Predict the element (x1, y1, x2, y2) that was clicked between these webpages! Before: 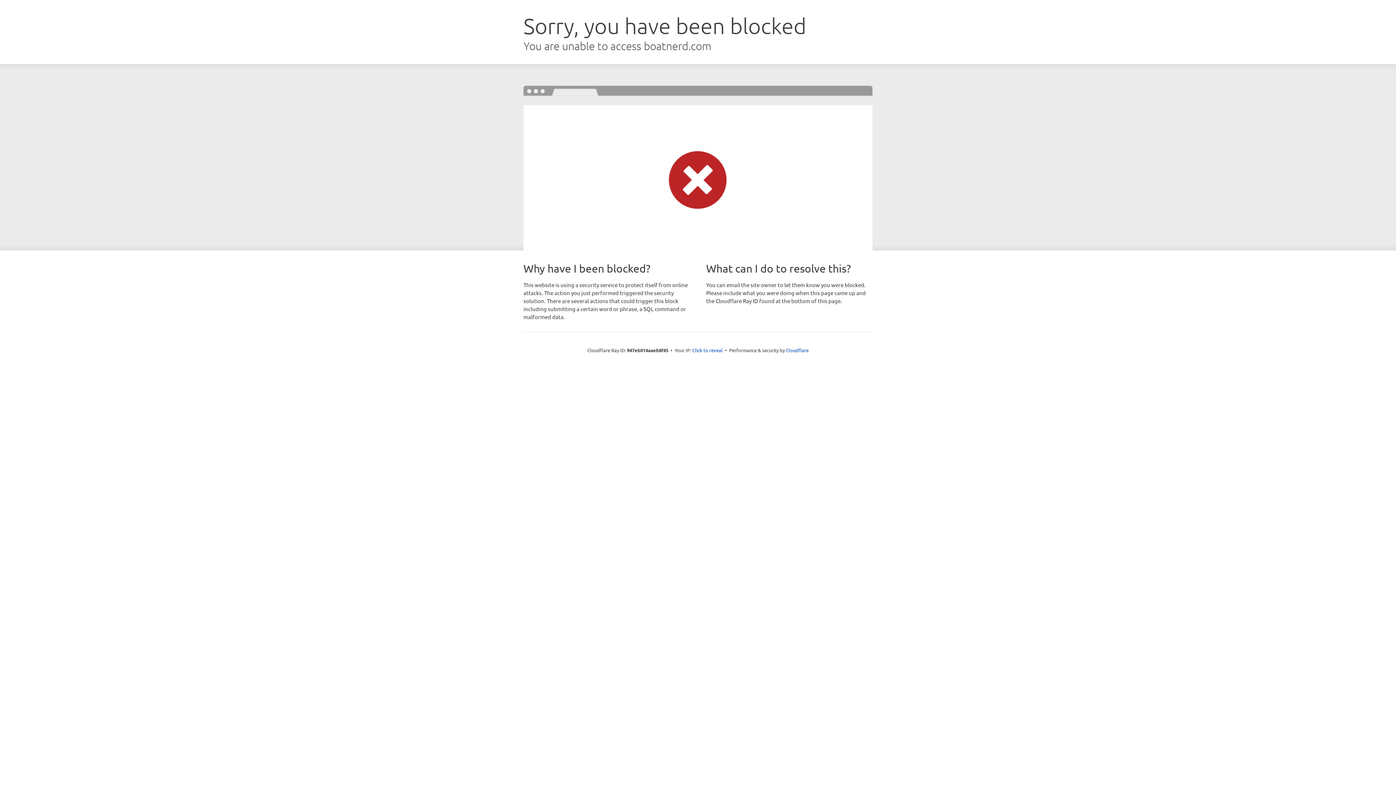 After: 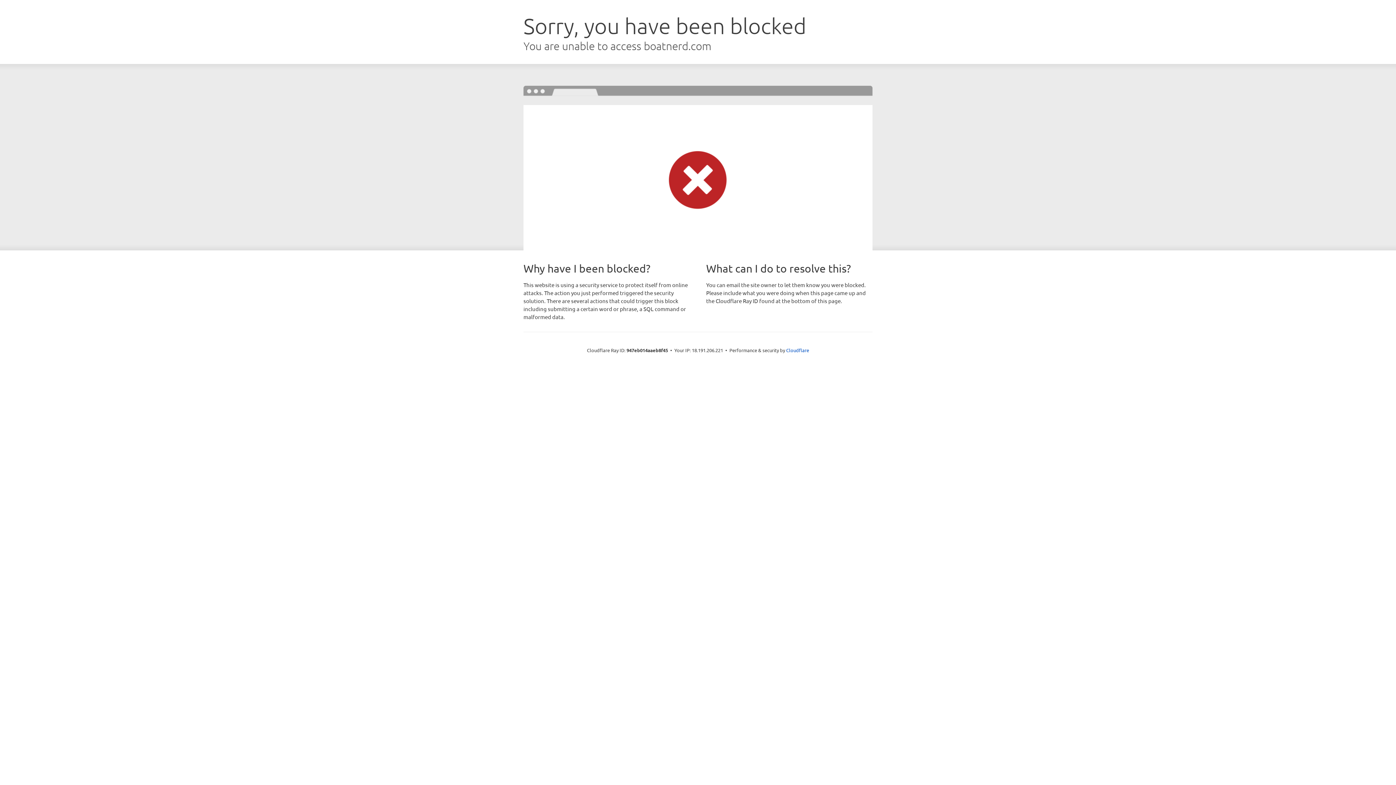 Action: label: Click to reveal bbox: (692, 346, 722, 353)